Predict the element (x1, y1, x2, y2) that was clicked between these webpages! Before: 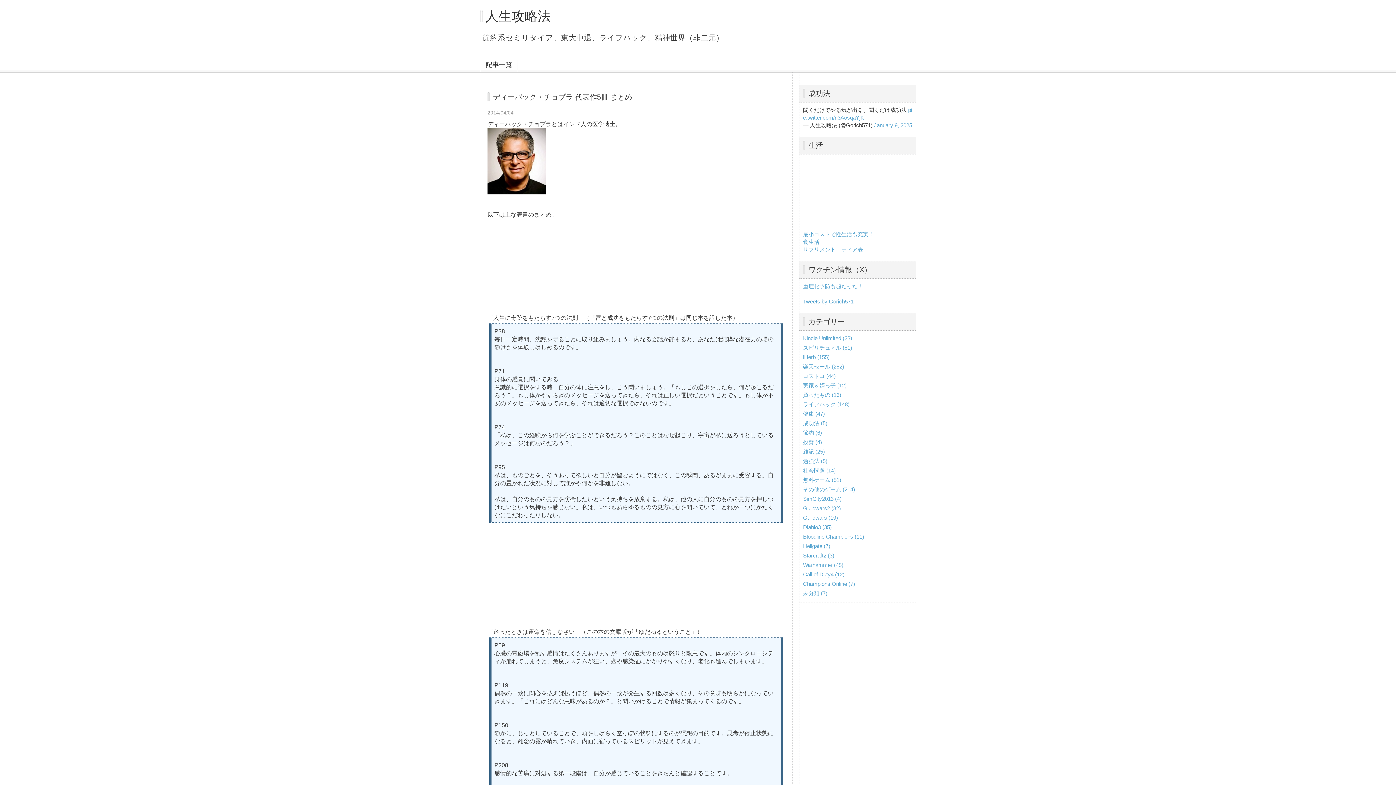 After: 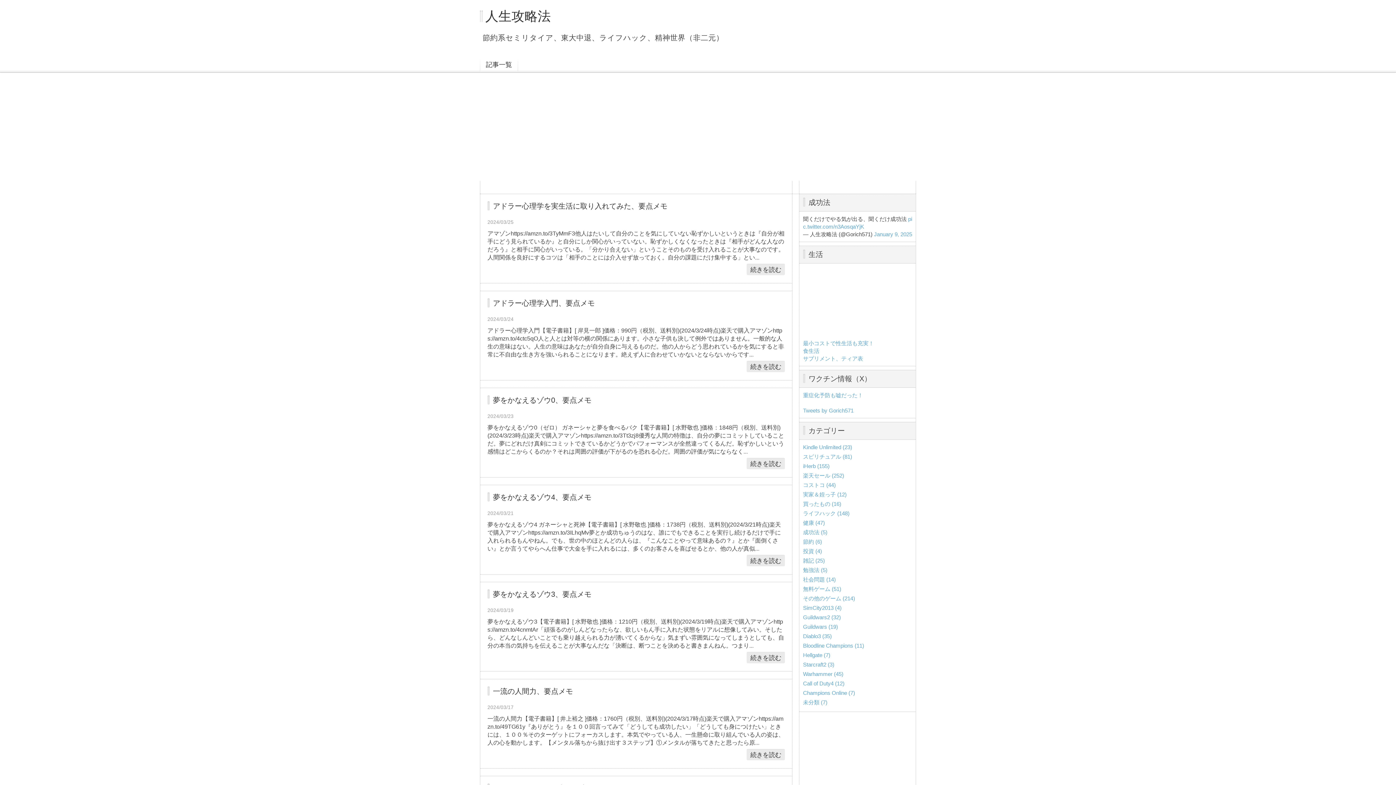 Action: label: Kindle Unlimited (23) bbox: (803, 335, 852, 341)